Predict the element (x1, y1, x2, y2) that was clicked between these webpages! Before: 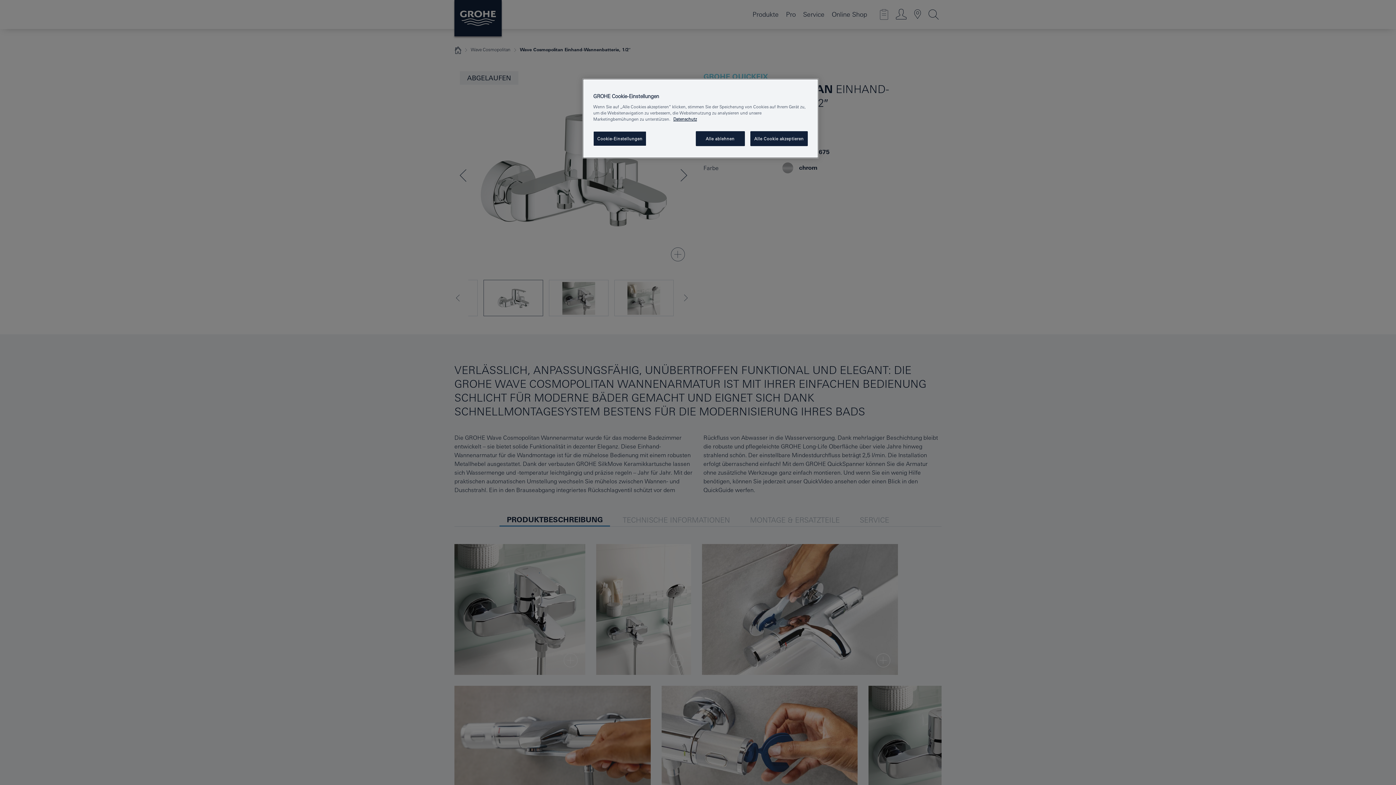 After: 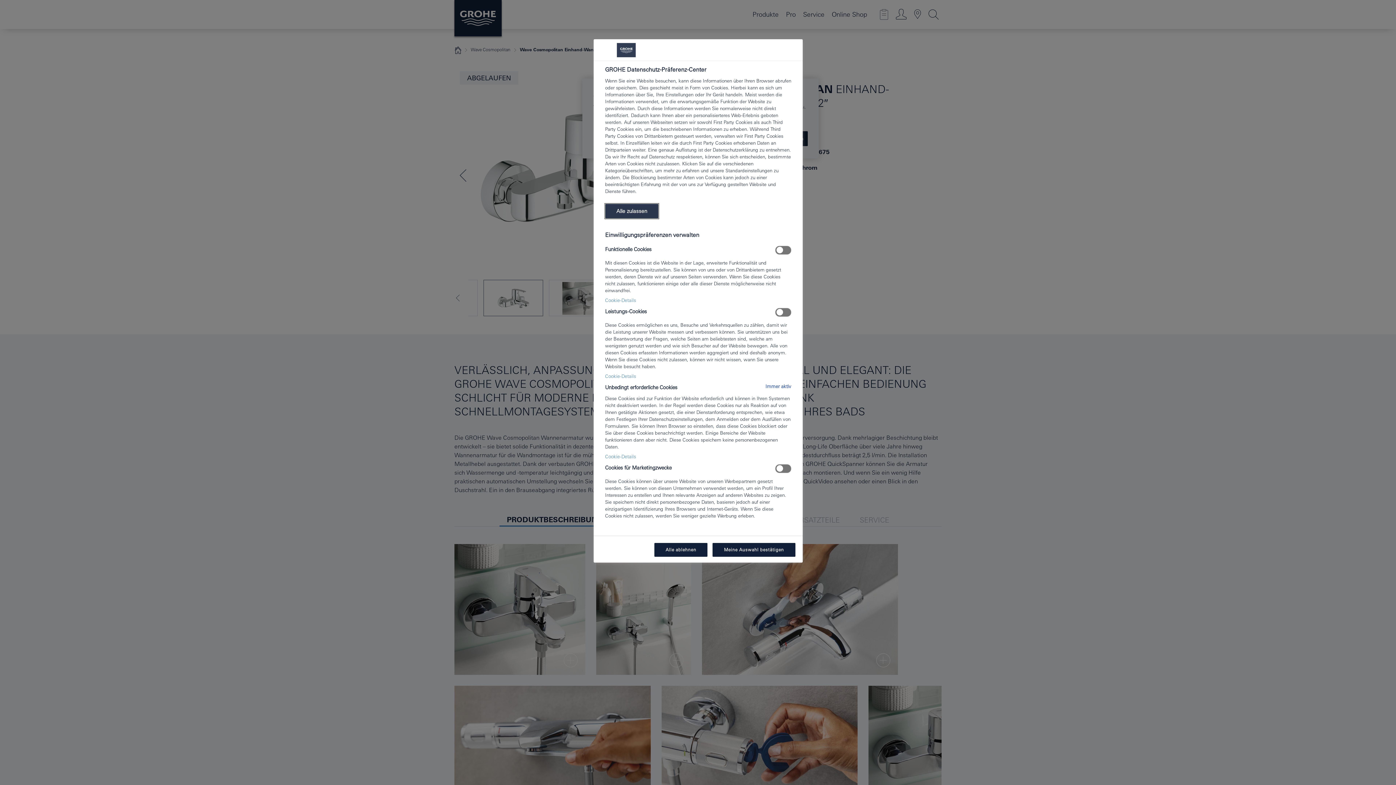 Action: label: Cookie-Einstellungen bbox: (593, 131, 646, 146)